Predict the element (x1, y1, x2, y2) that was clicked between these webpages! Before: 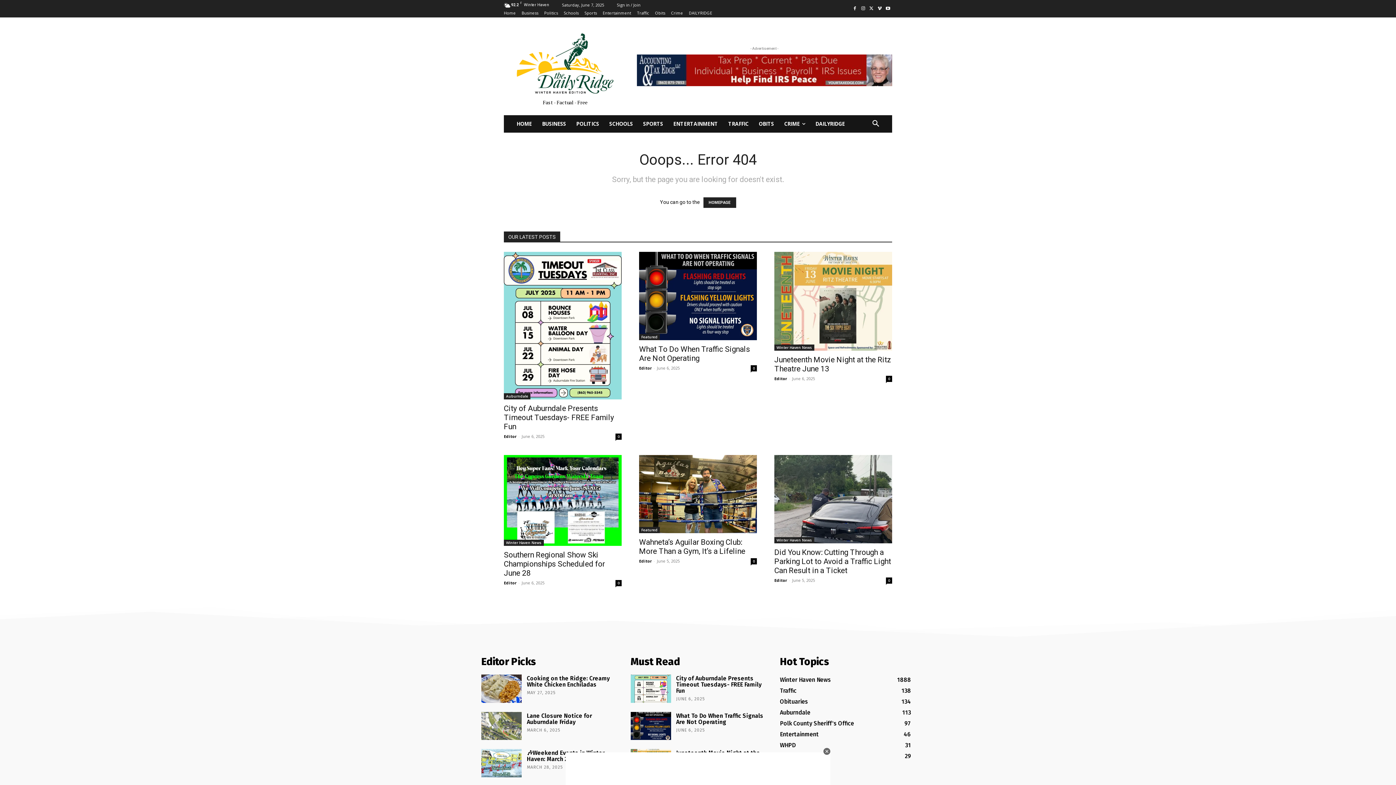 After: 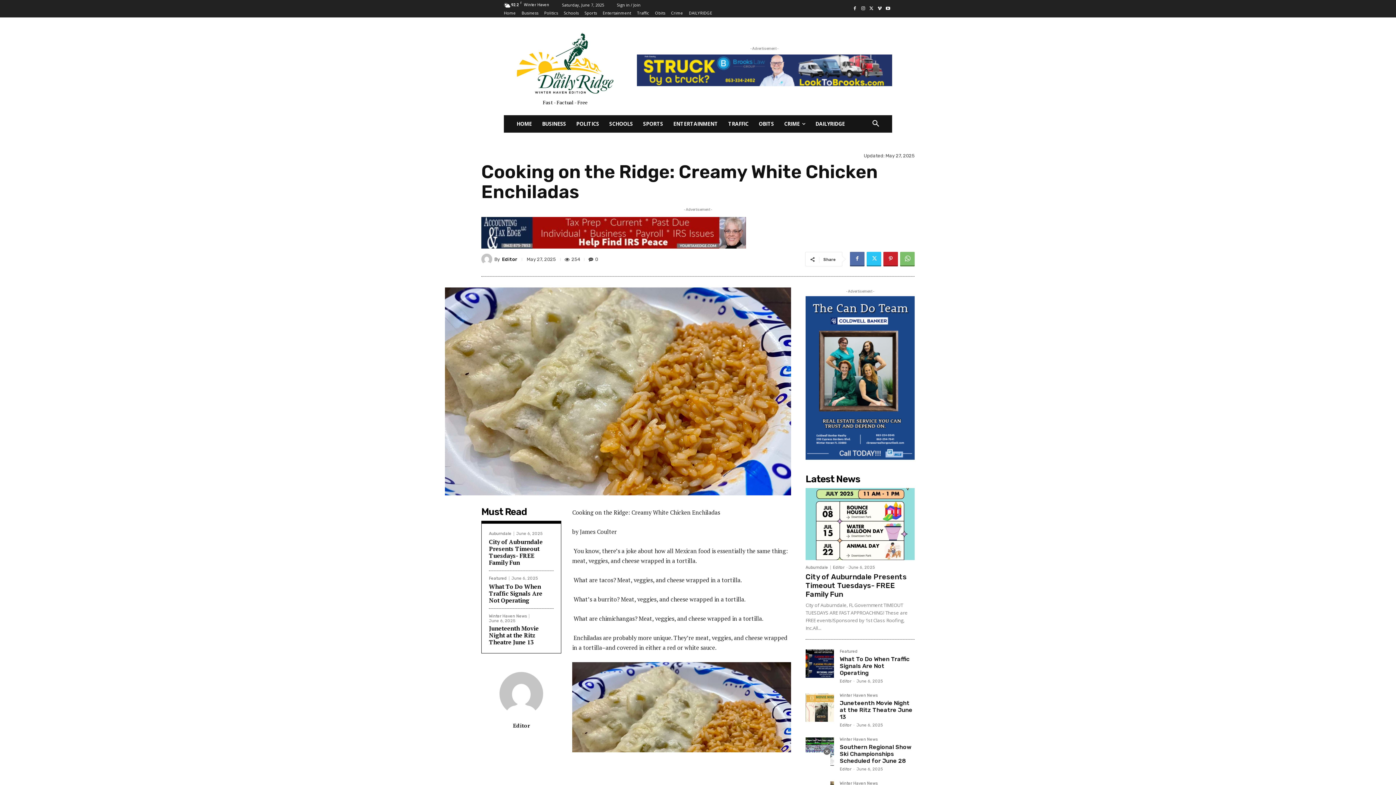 Action: bbox: (526, 675, 609, 688) label: Cooking on the Ridge: Creamy White Chicken Enchiladas